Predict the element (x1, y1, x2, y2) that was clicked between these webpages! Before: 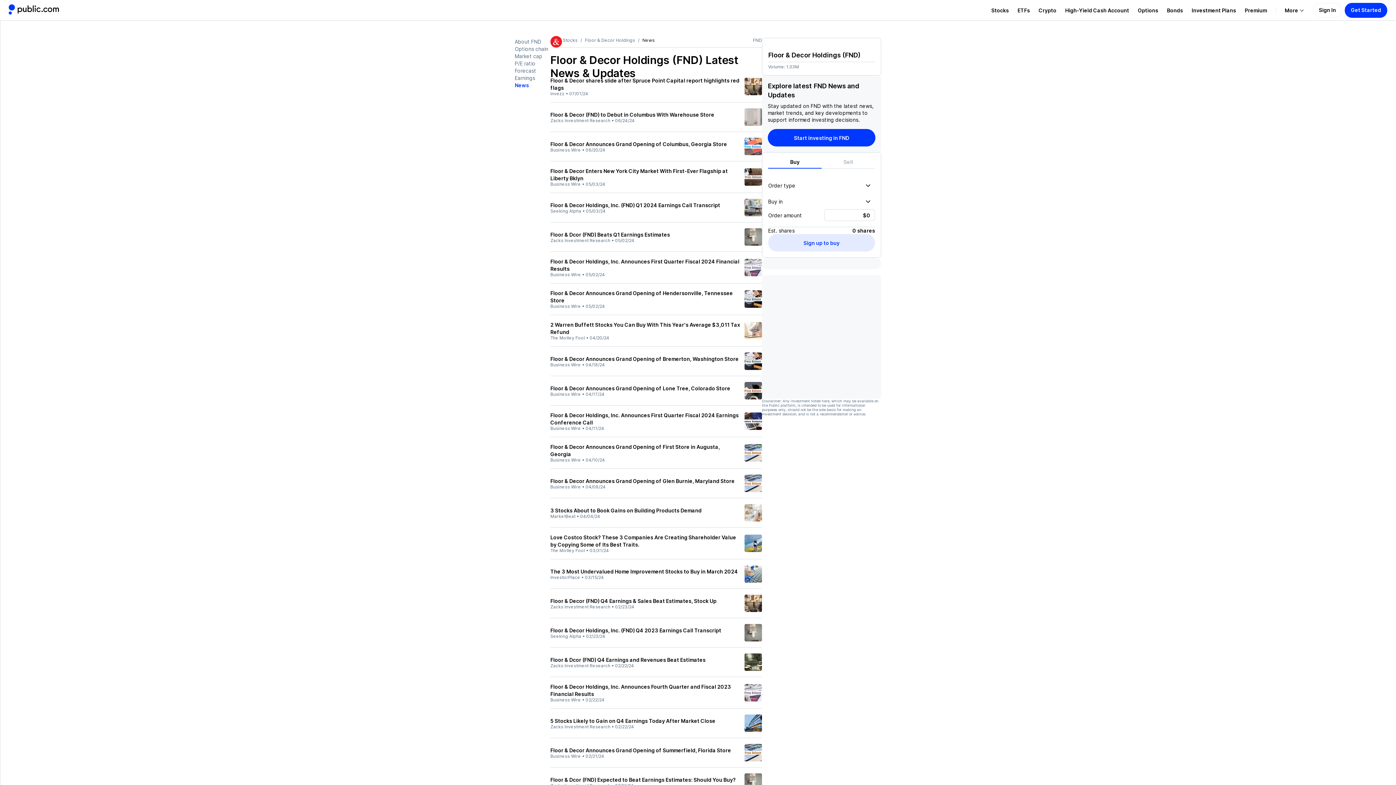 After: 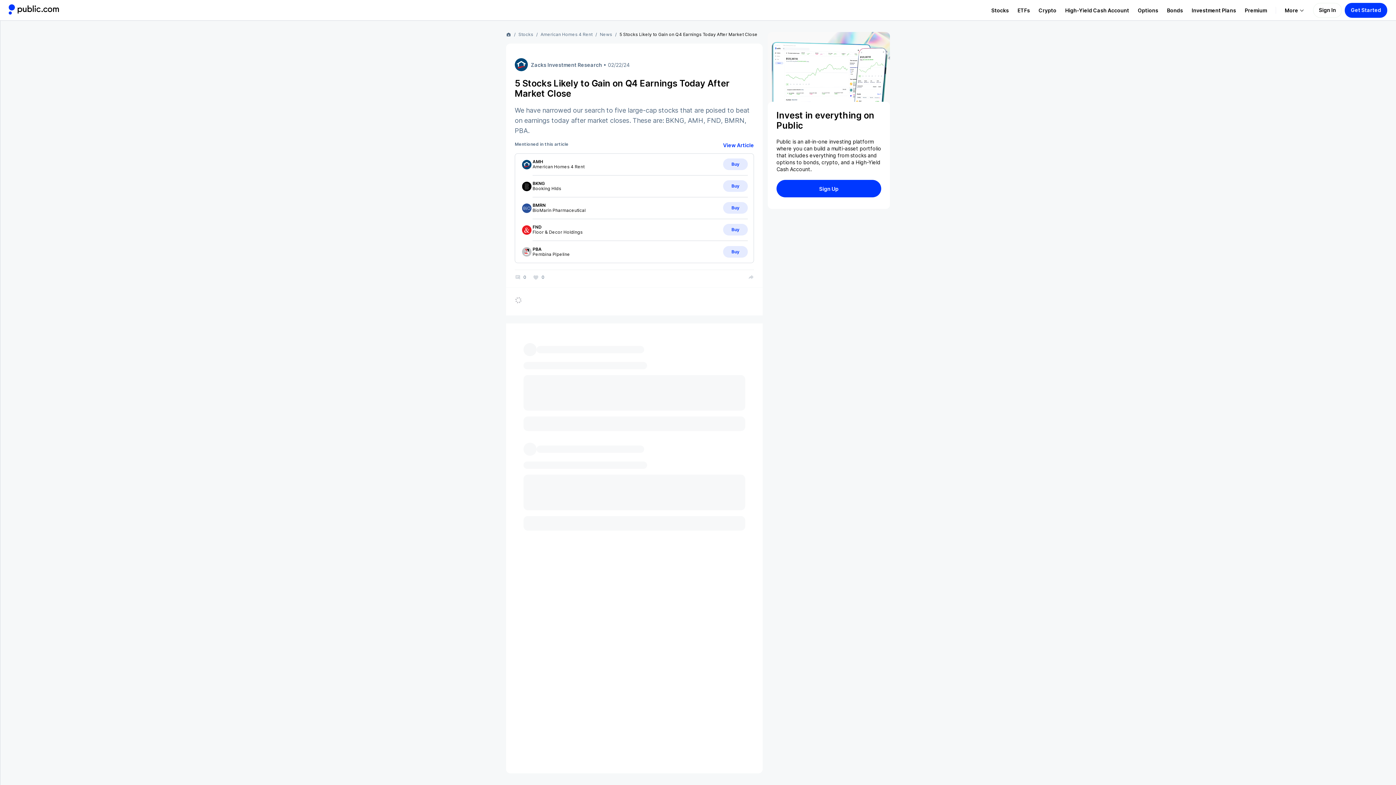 Action: label: 5 Stocks Likely to Gain on Q4 Earnings Today After Market Close bbox: (550, 718, 715, 724)